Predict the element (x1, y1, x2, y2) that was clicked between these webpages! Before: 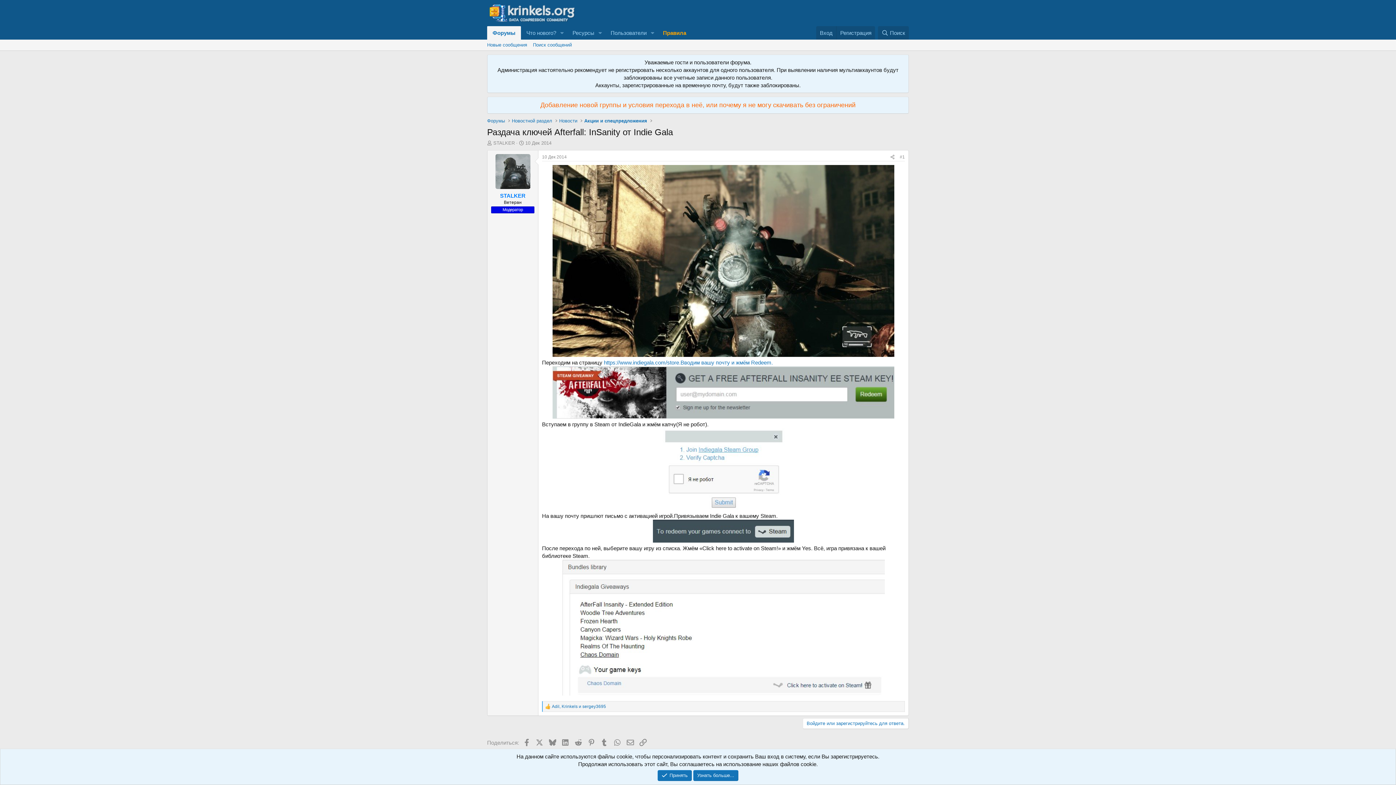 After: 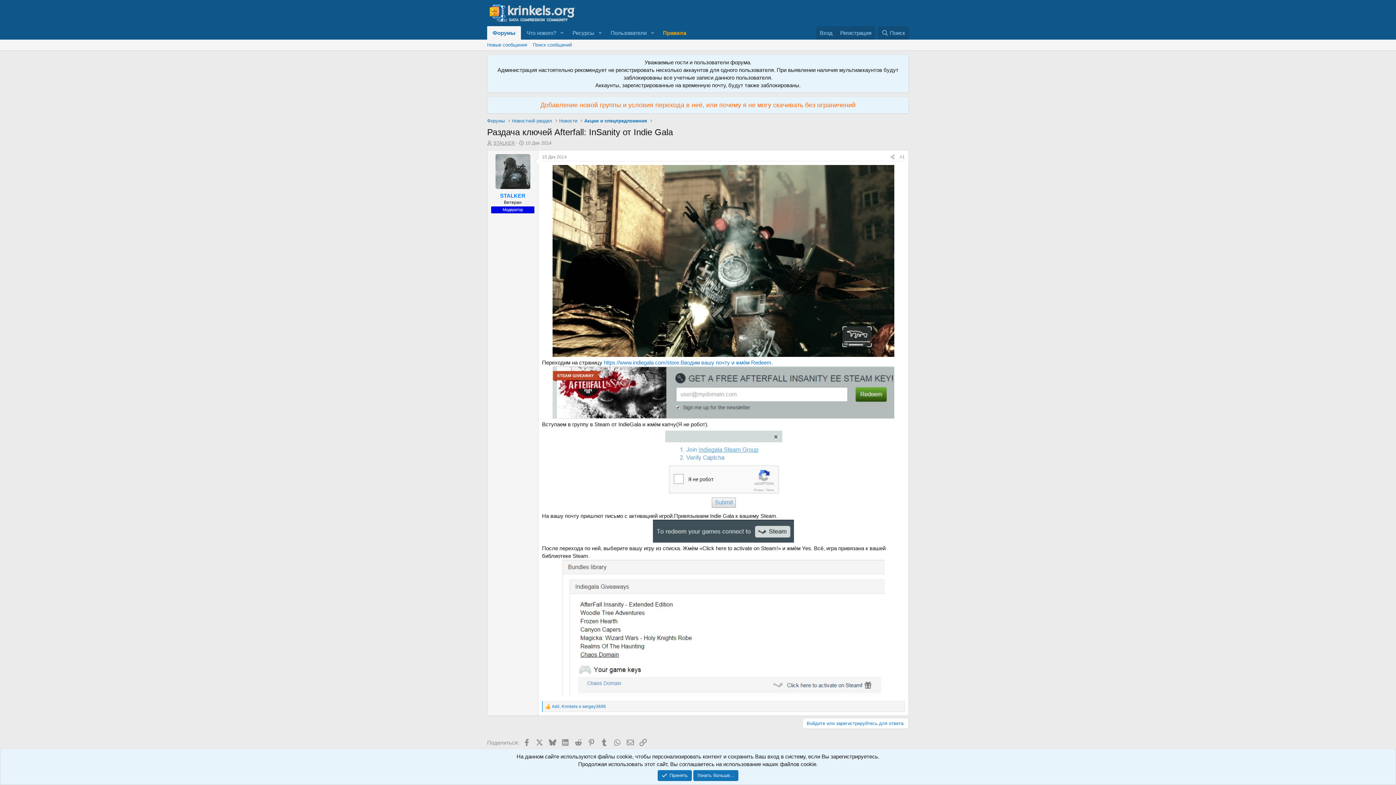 Action: bbox: (493, 140, 514, 145) label: STALKER